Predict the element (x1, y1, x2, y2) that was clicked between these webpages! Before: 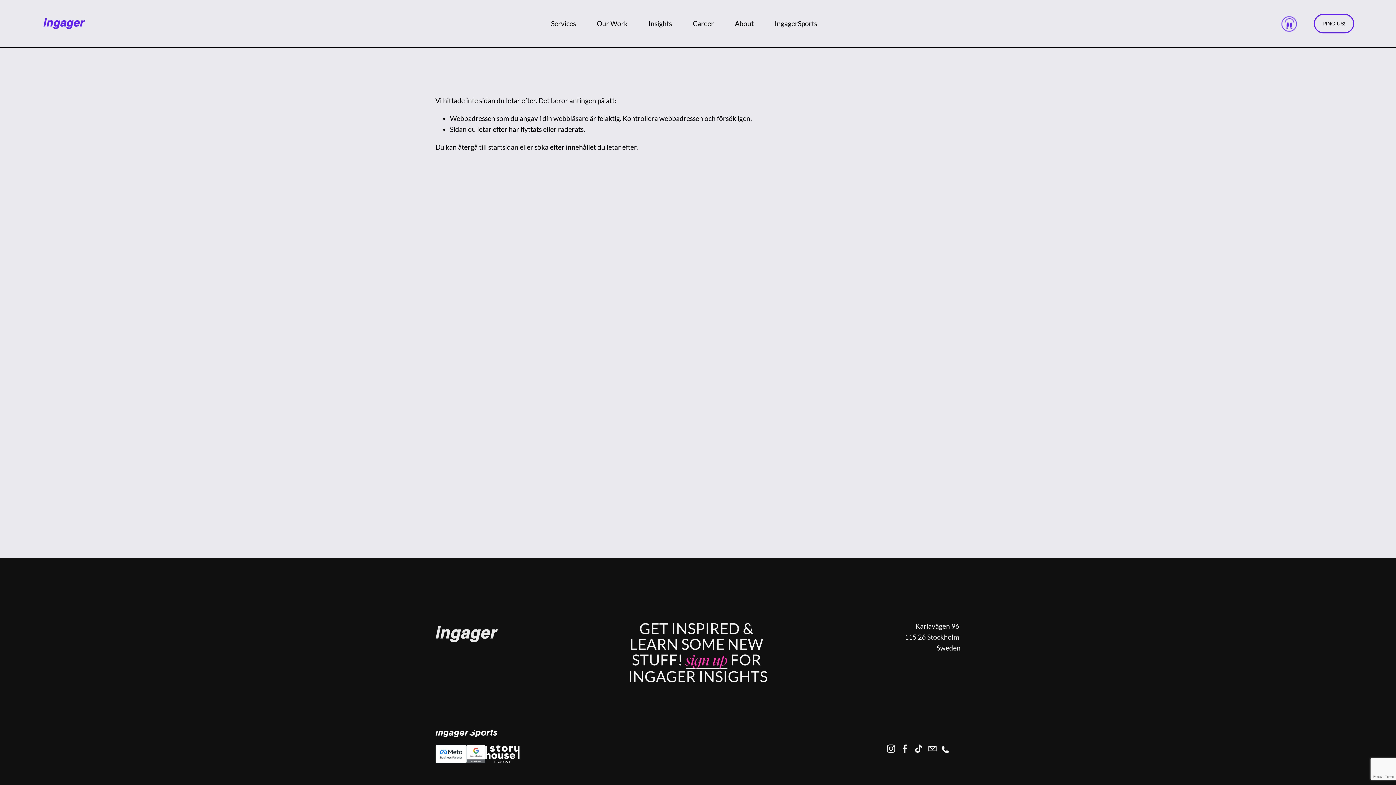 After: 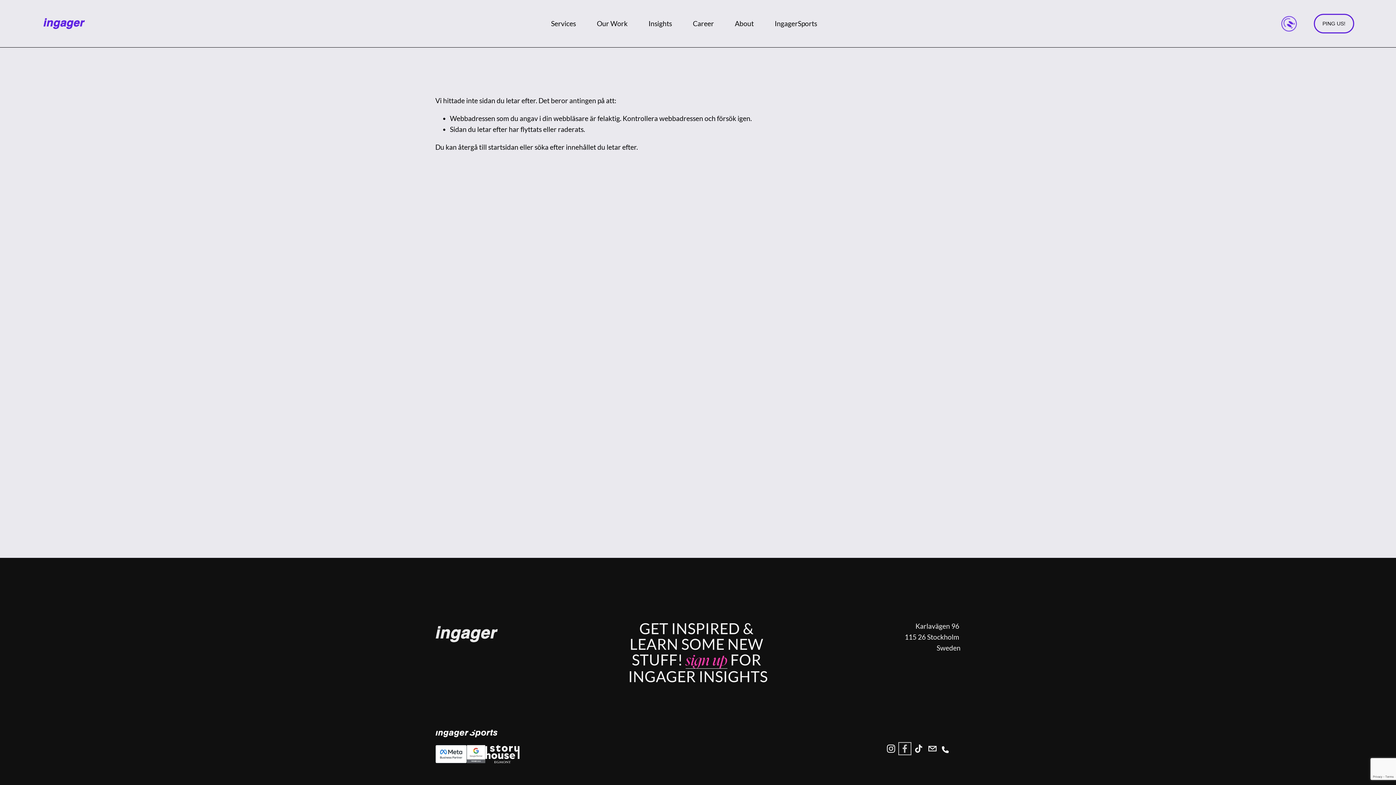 Action: label: Facebook bbox: (900, 744, 909, 753)